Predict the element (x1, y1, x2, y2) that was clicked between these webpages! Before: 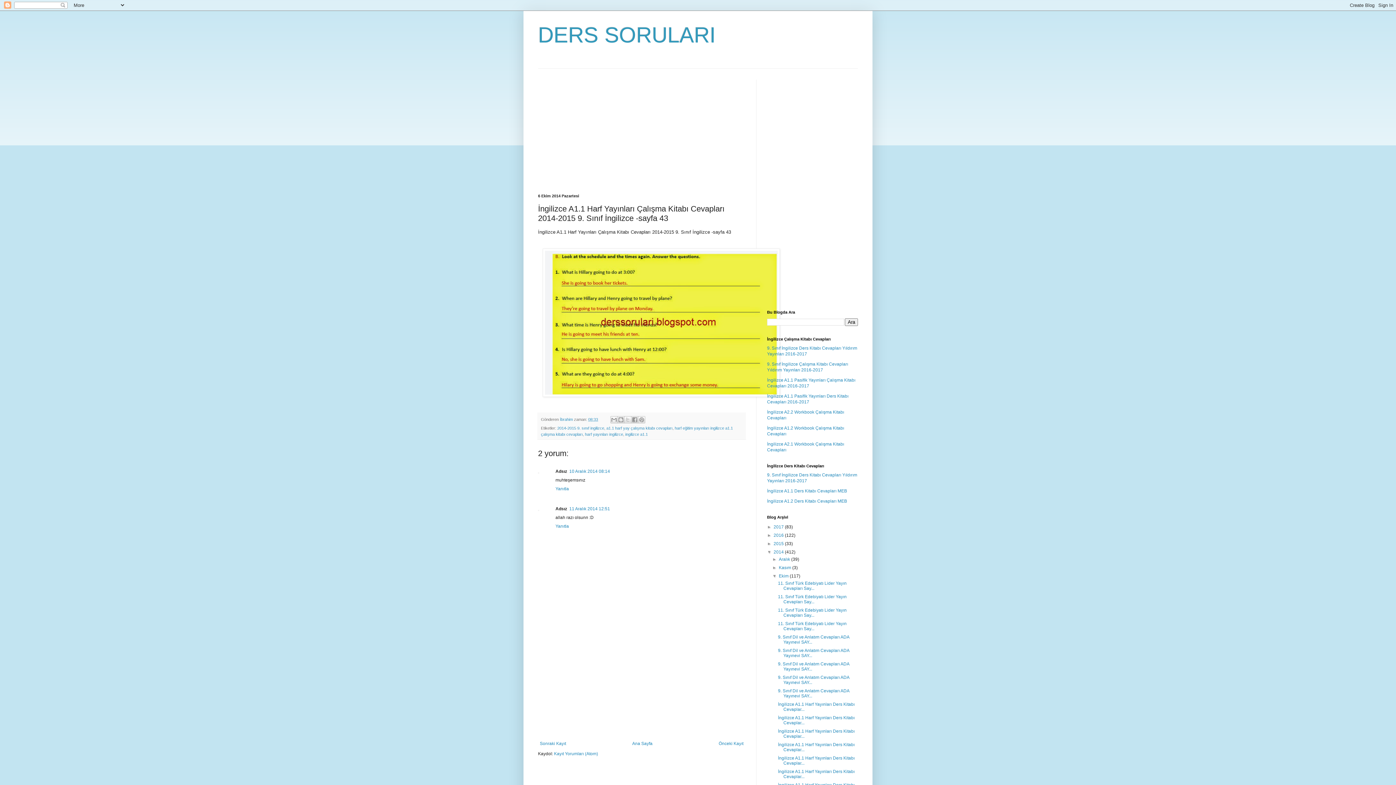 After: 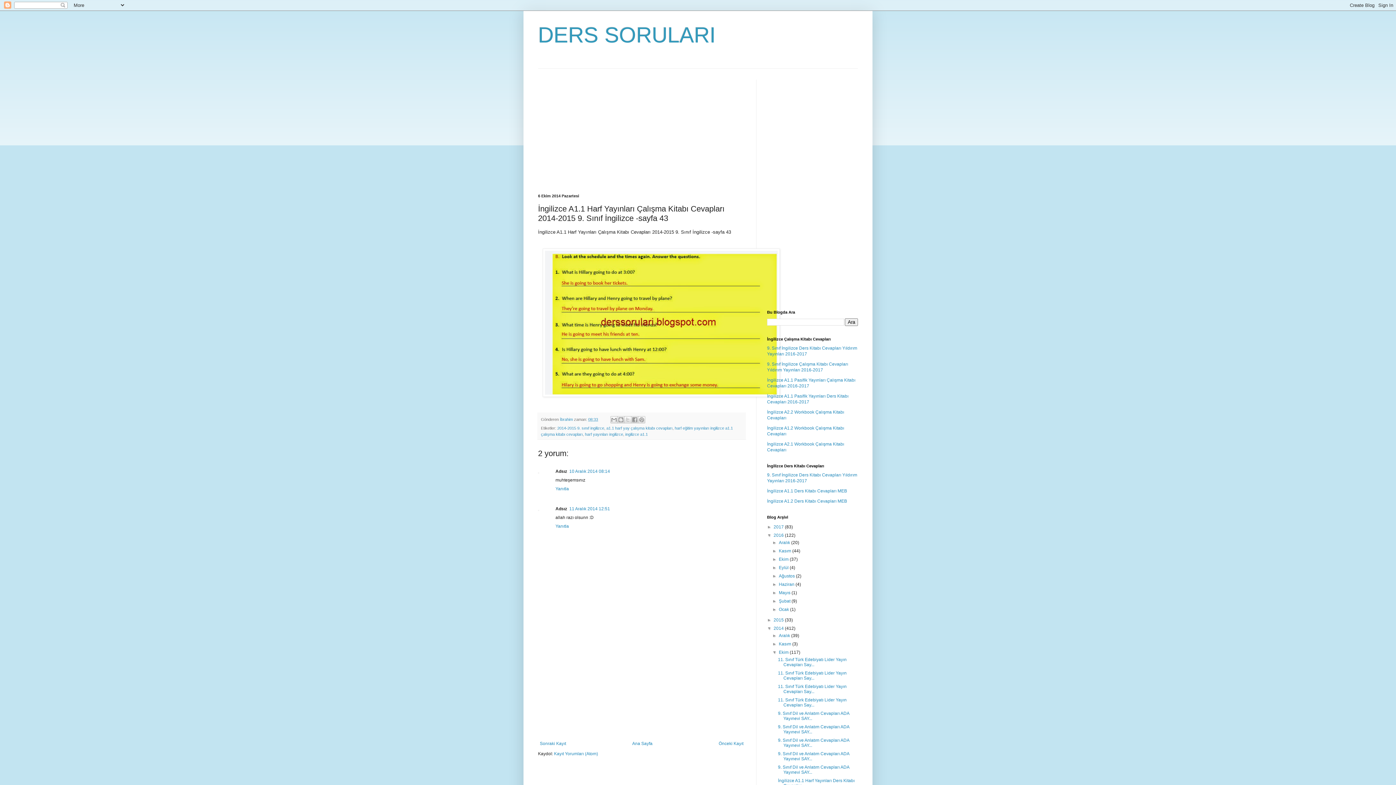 Action: label: ►   bbox: (767, 533, 773, 538)